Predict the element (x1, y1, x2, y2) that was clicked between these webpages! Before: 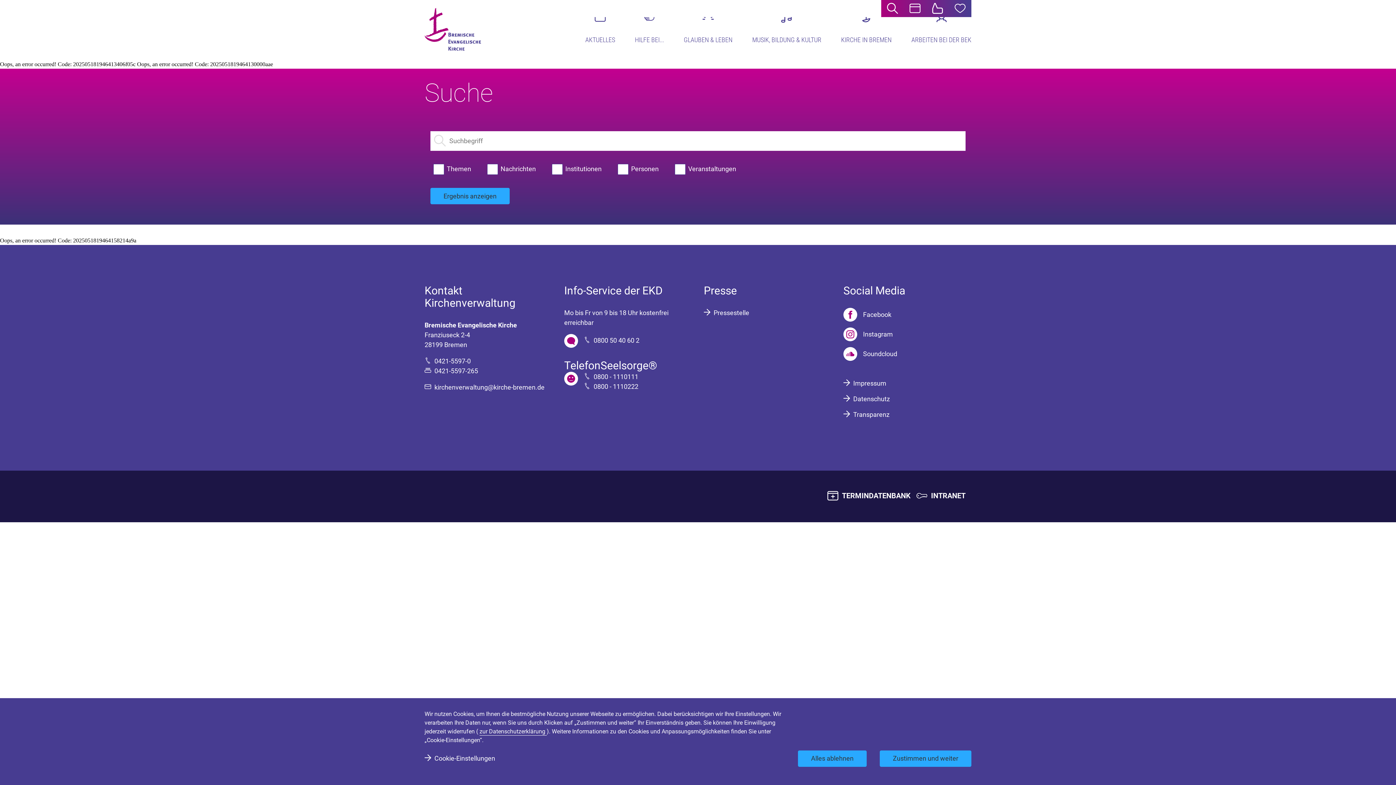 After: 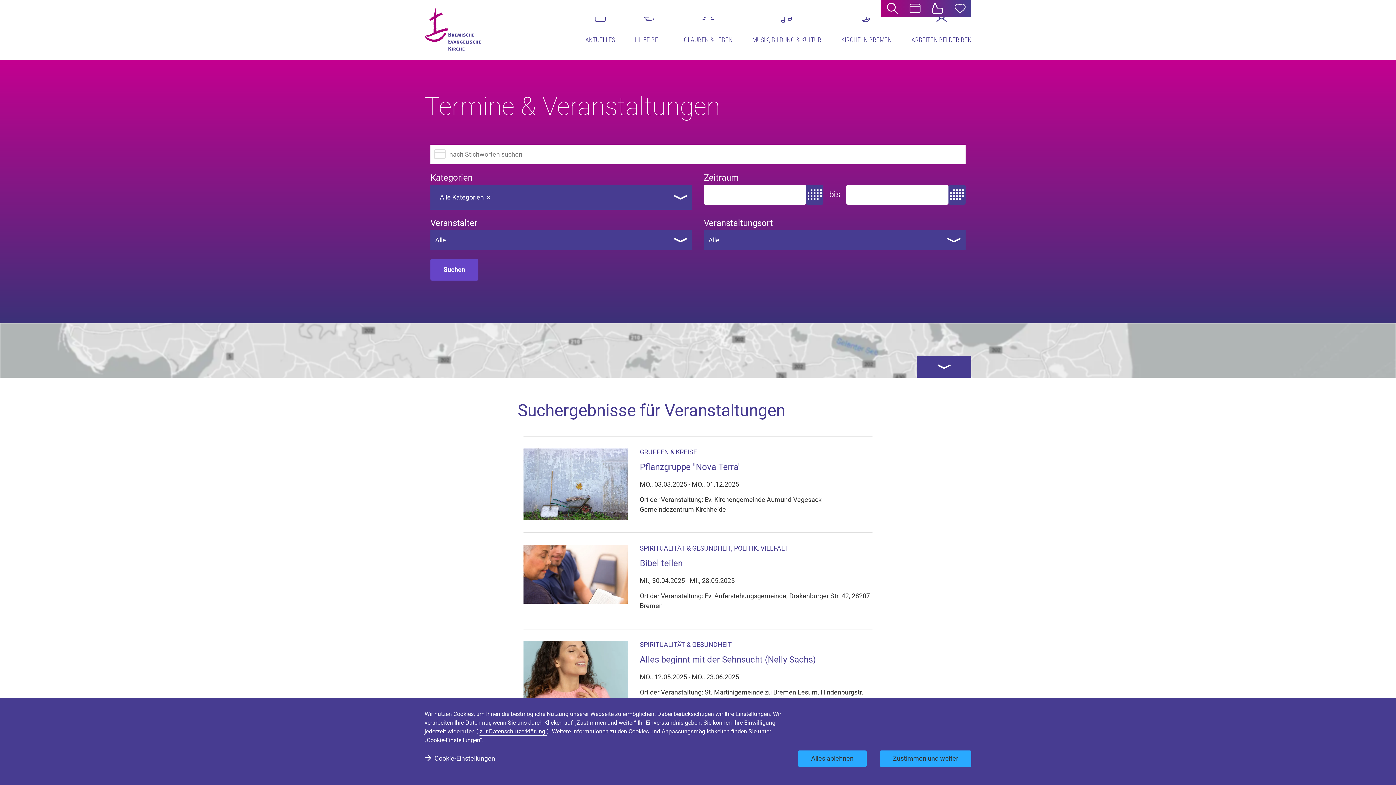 Action: bbox: (909, 2, 920, 14) label: Veranstaltungssuche